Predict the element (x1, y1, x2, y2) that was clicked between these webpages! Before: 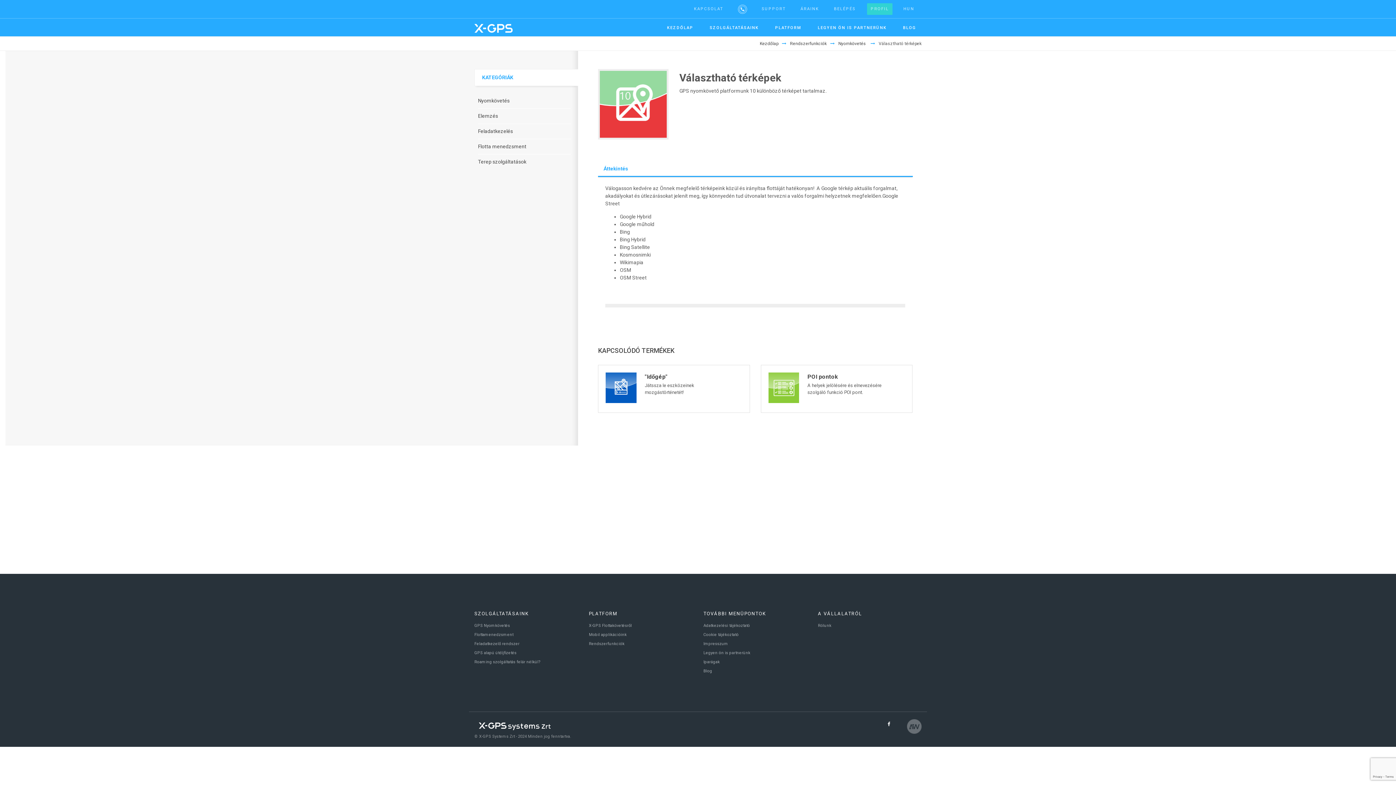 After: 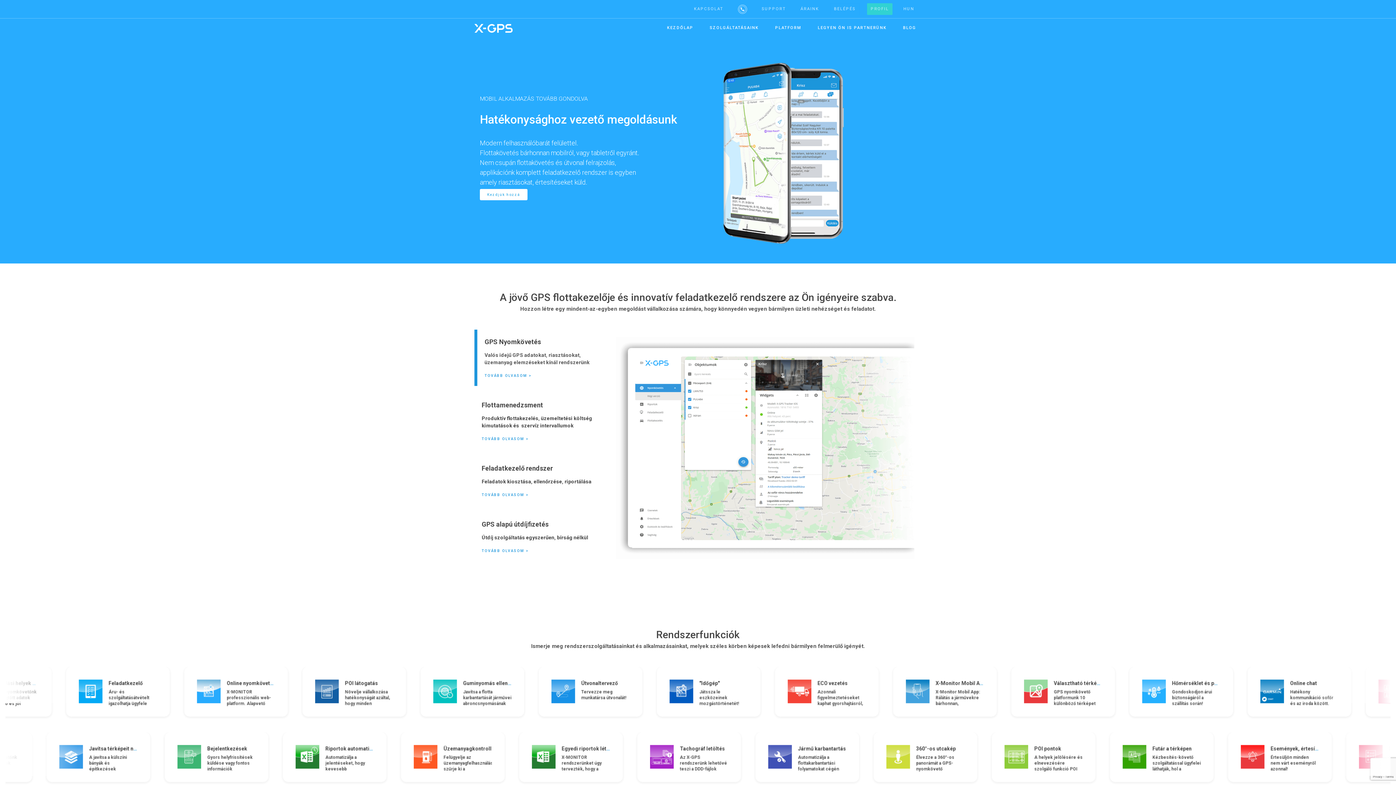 Action: bbox: (474, 20, 512, 38)